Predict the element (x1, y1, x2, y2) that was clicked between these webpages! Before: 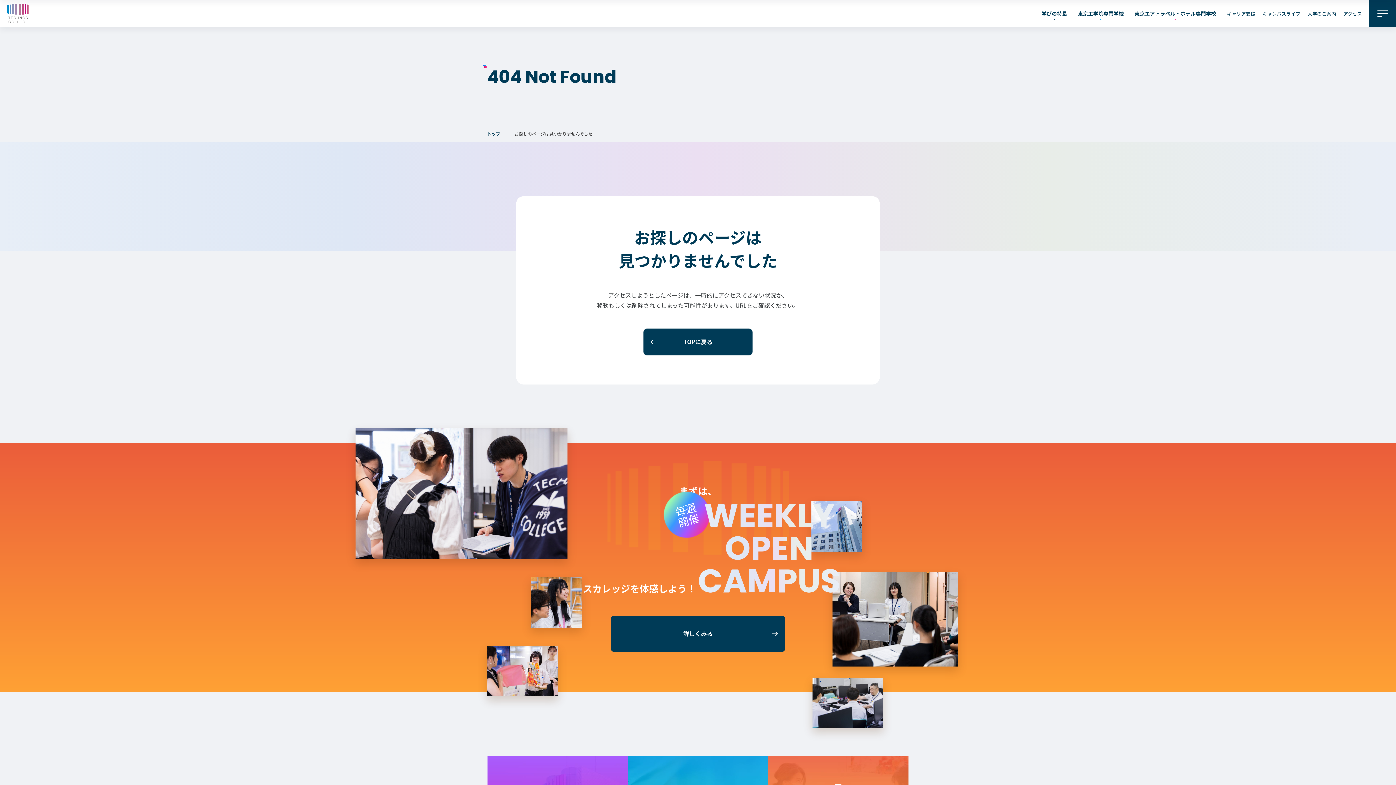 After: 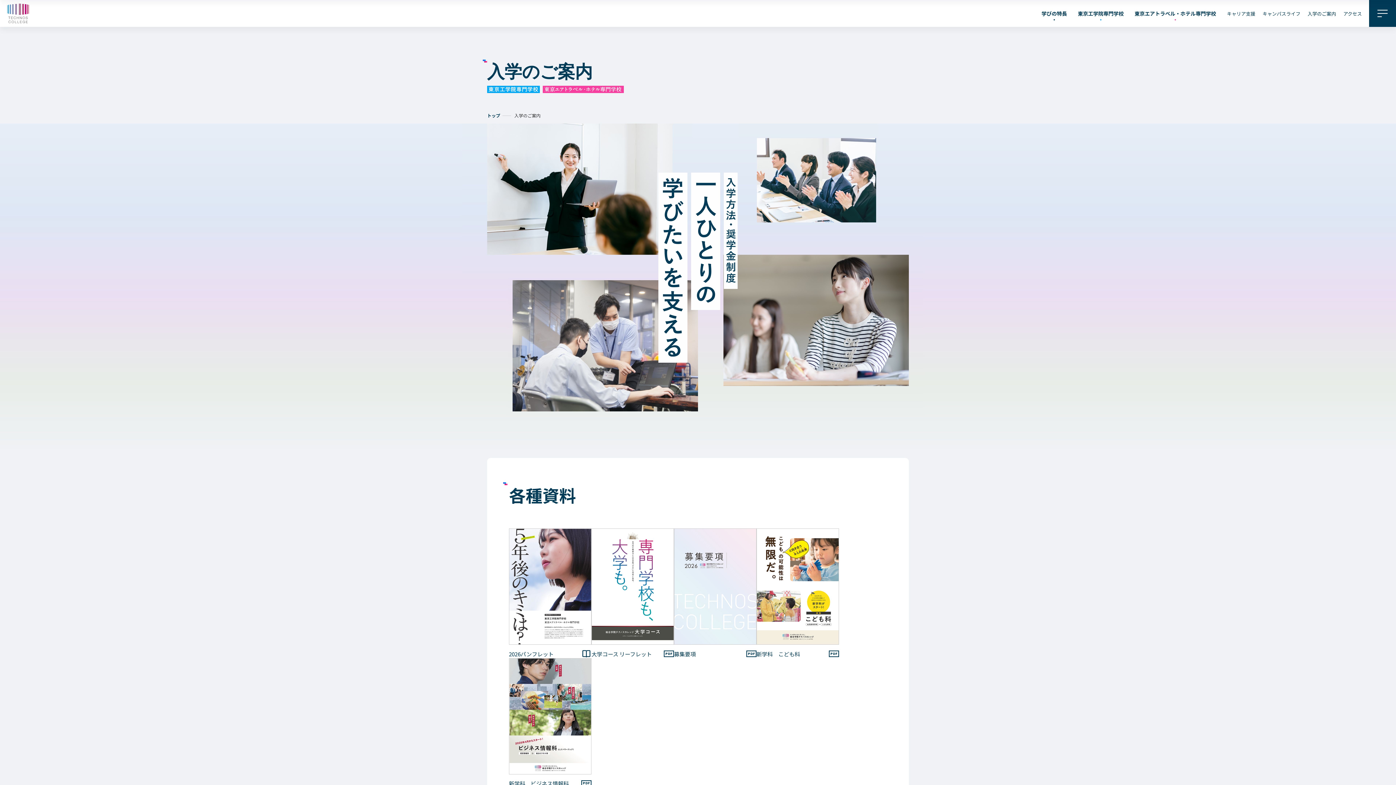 Action: bbox: (1308, 10, 1336, 16) label: 入学のご案内